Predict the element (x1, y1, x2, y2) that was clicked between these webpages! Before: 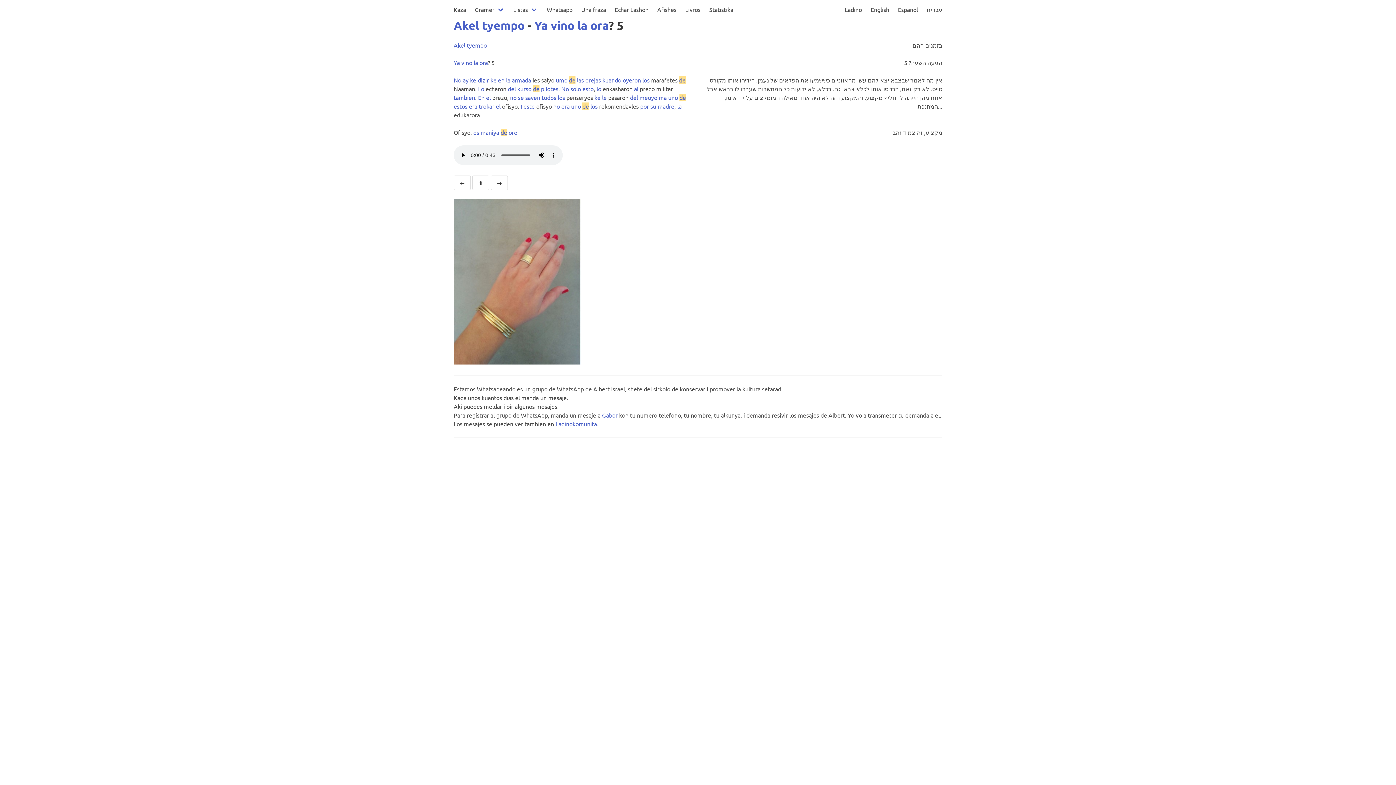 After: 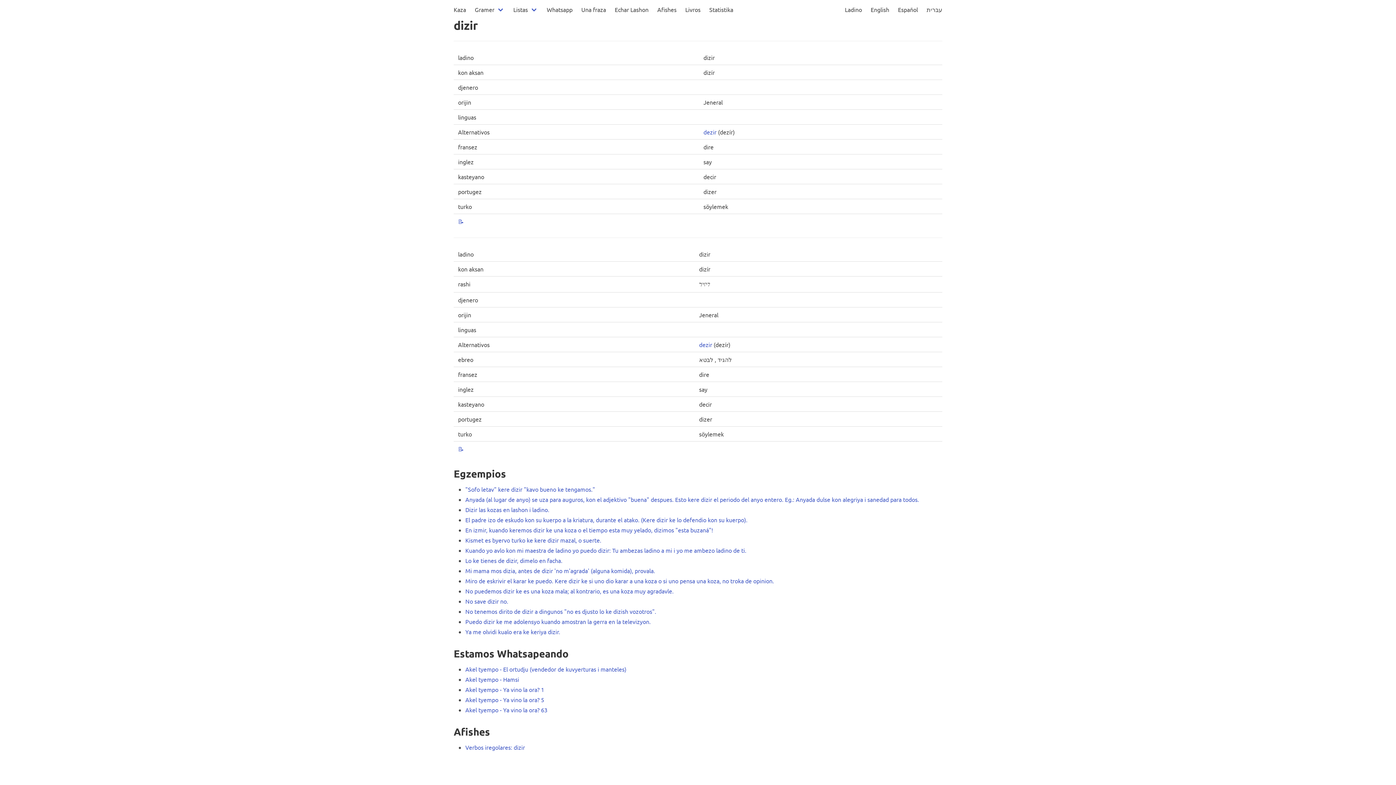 Action: label: dizir bbox: (477, 76, 489, 83)